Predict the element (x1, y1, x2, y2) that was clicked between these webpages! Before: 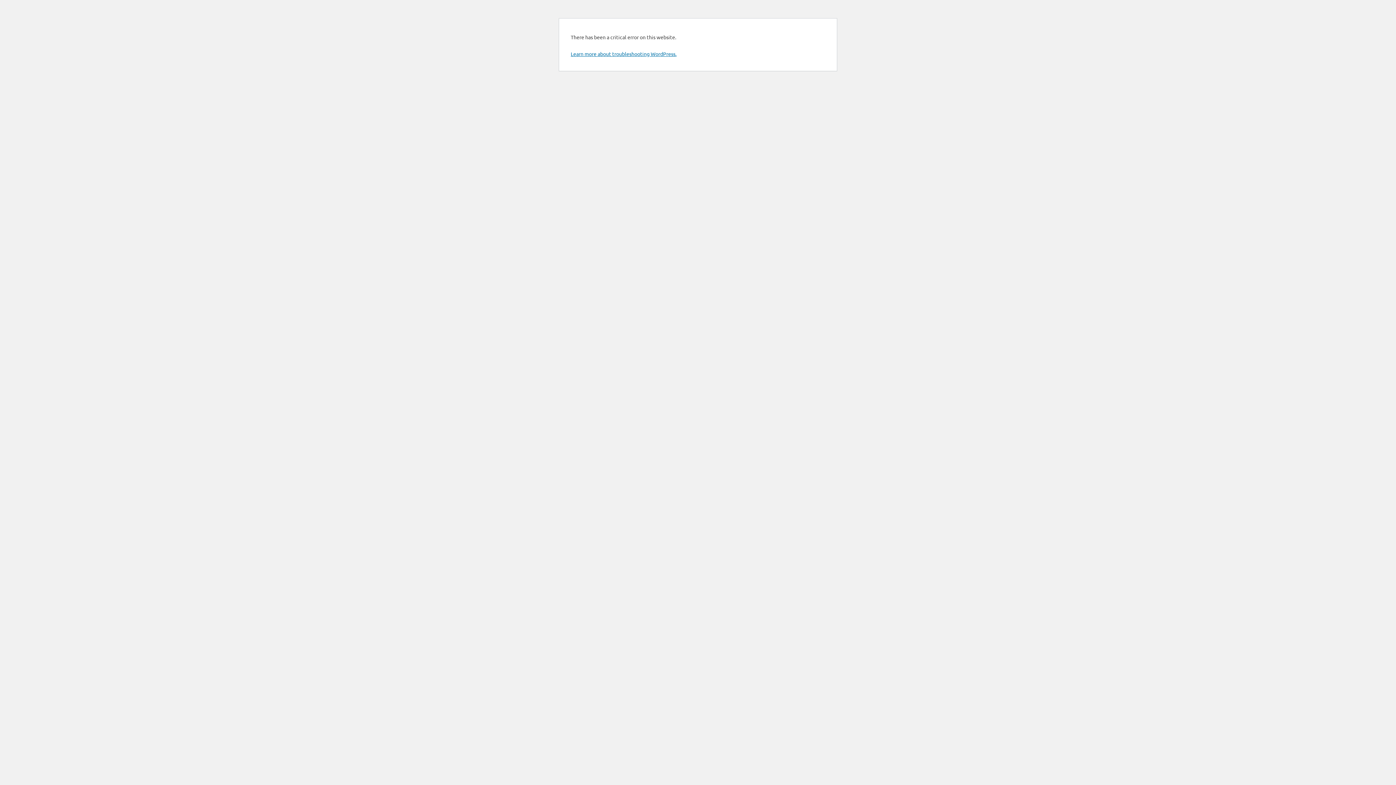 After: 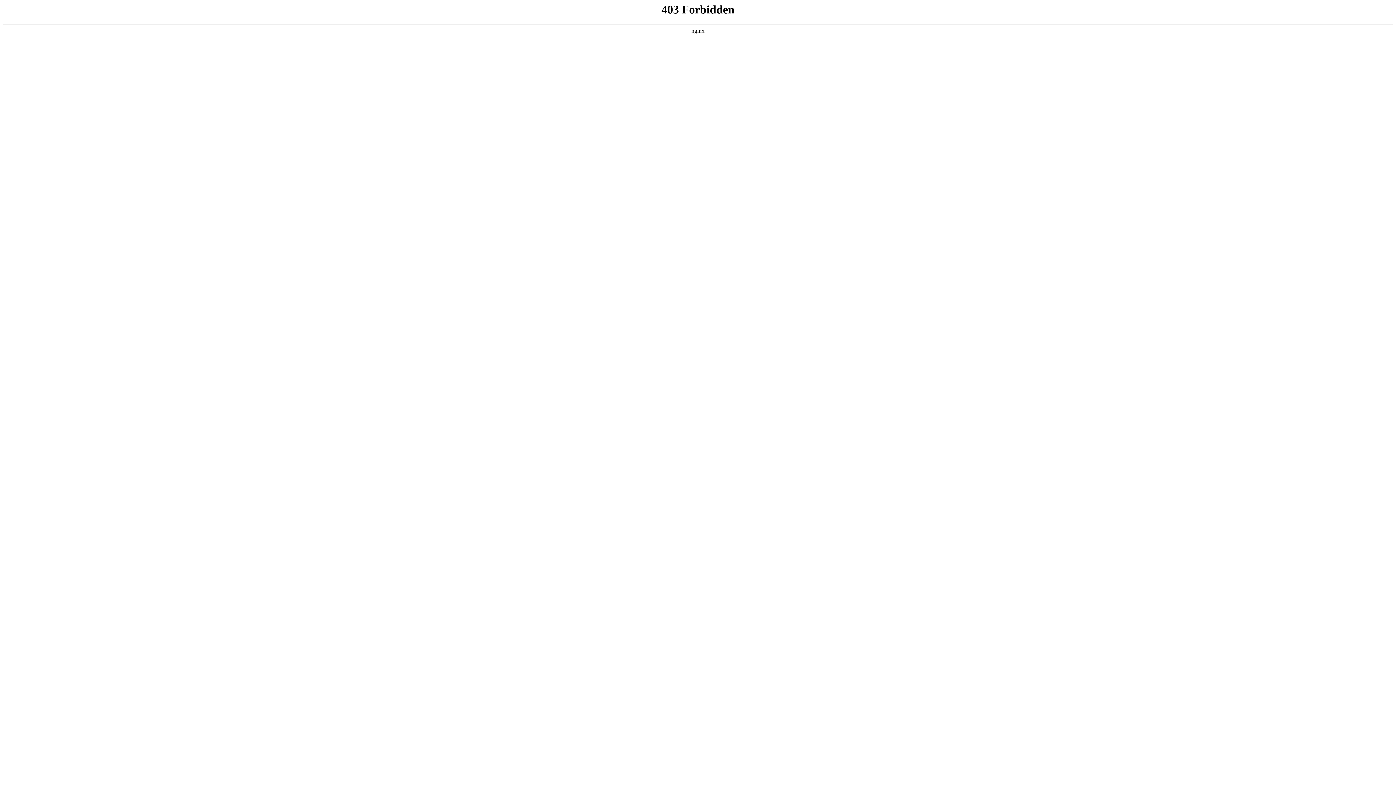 Action: label: Learn more about troubleshooting WordPress. bbox: (570, 50, 676, 57)